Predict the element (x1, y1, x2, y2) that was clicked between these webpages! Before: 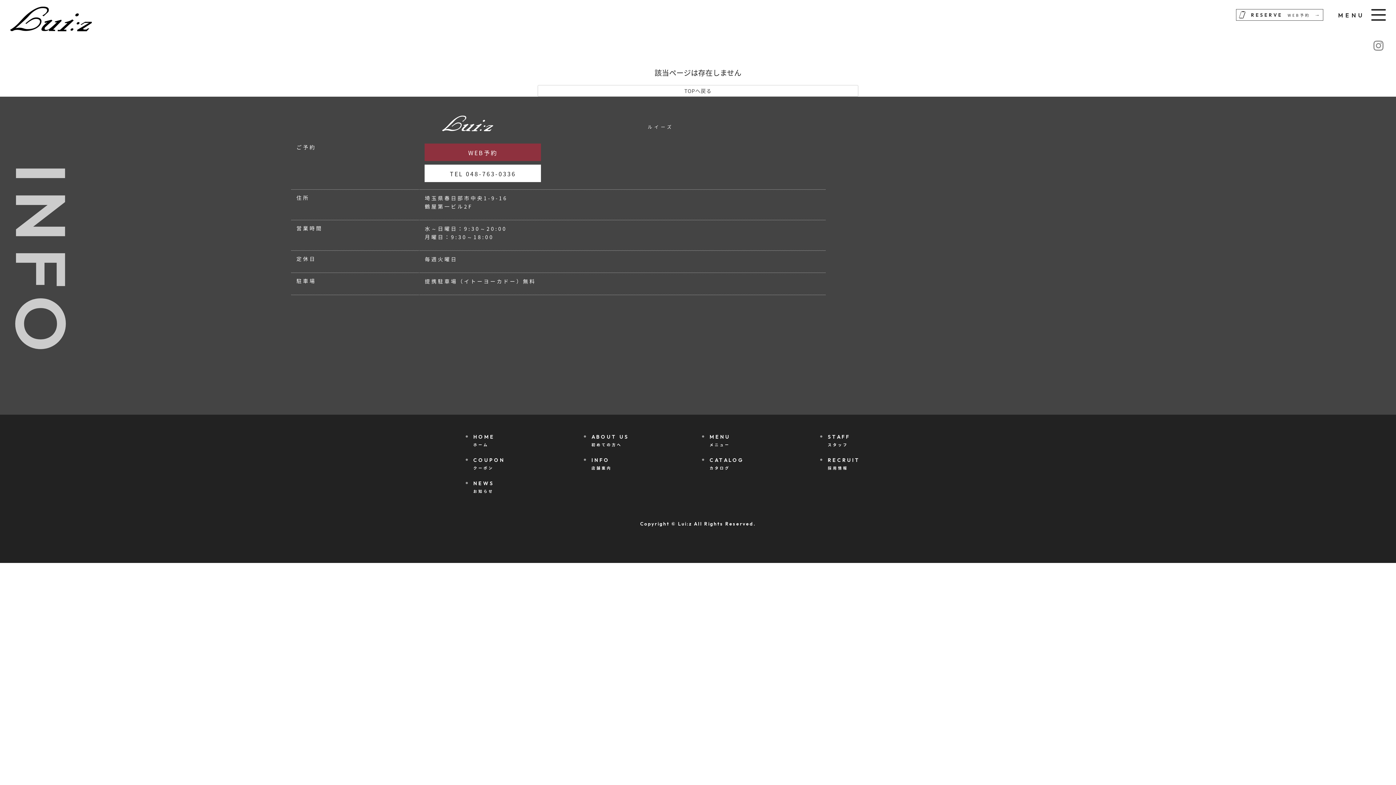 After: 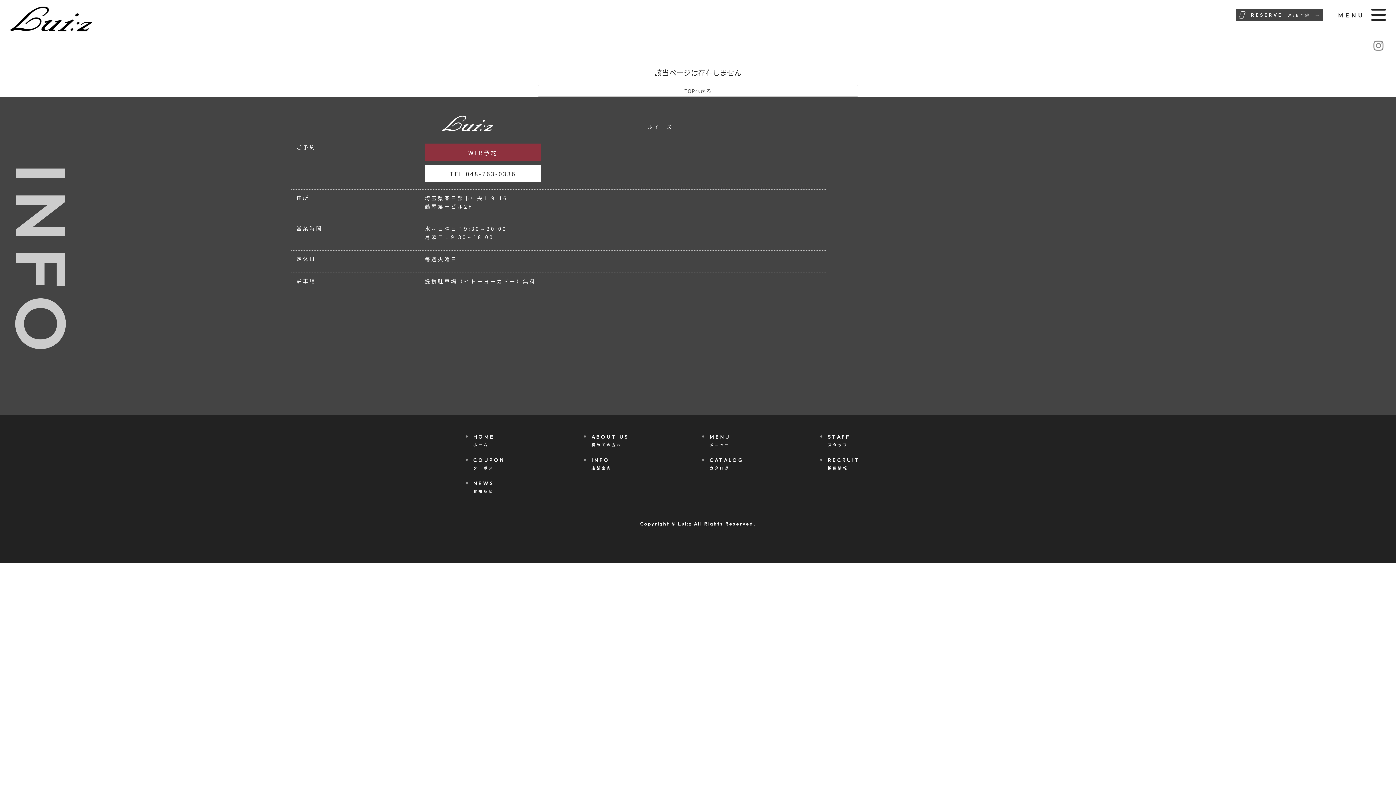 Action: bbox: (1236, 9, 1323, 20) label: RESERVE  WEB予約  →